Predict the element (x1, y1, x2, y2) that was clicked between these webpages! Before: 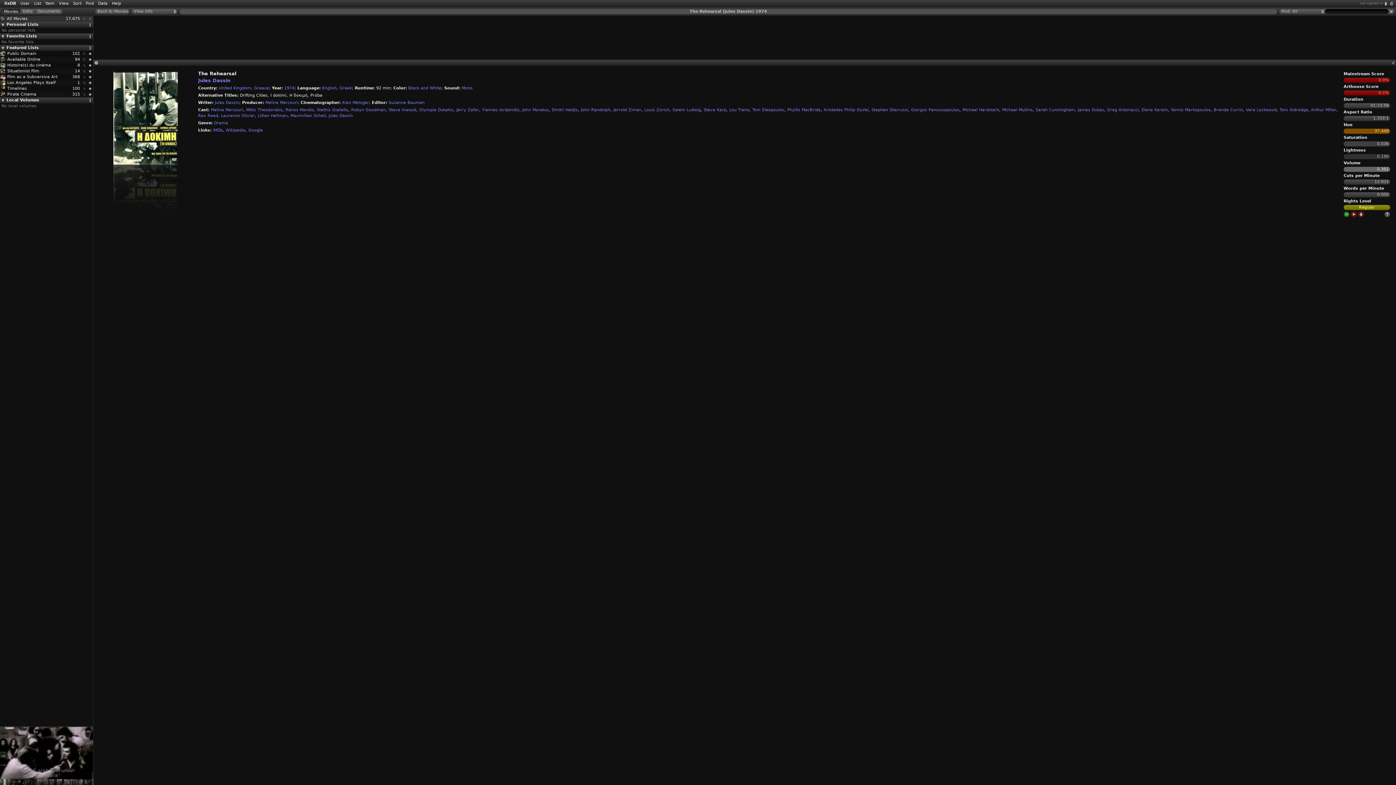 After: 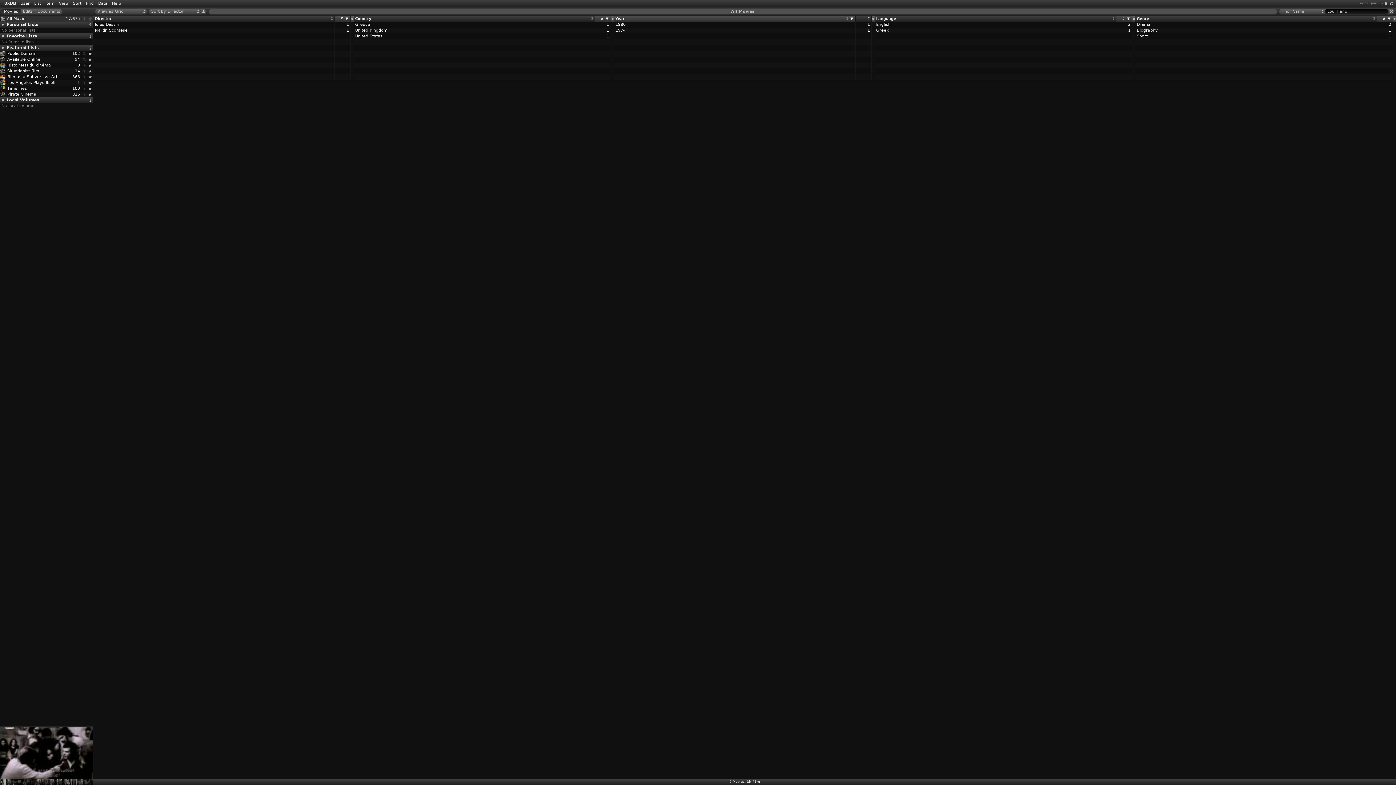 Action: bbox: (729, 107, 749, 112) label: Lou Tiano